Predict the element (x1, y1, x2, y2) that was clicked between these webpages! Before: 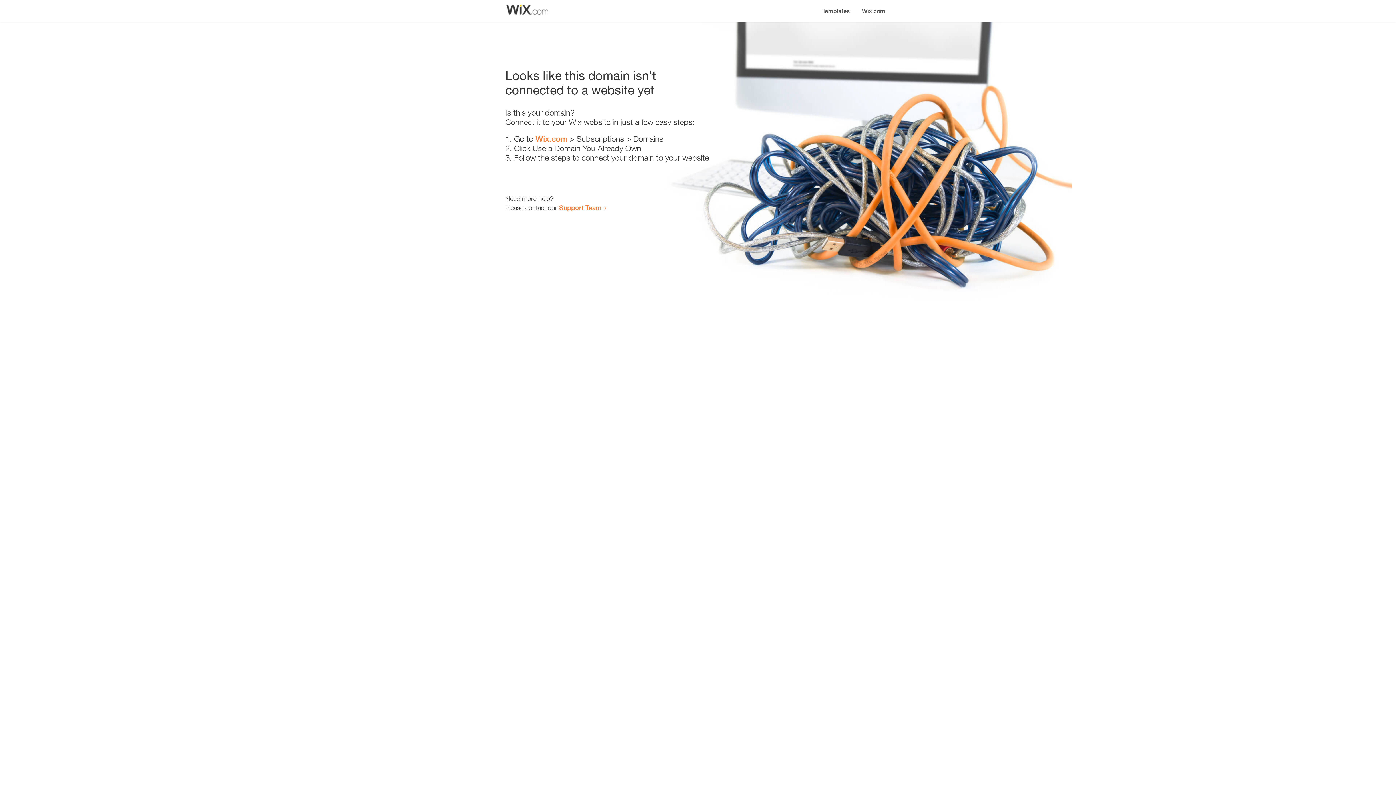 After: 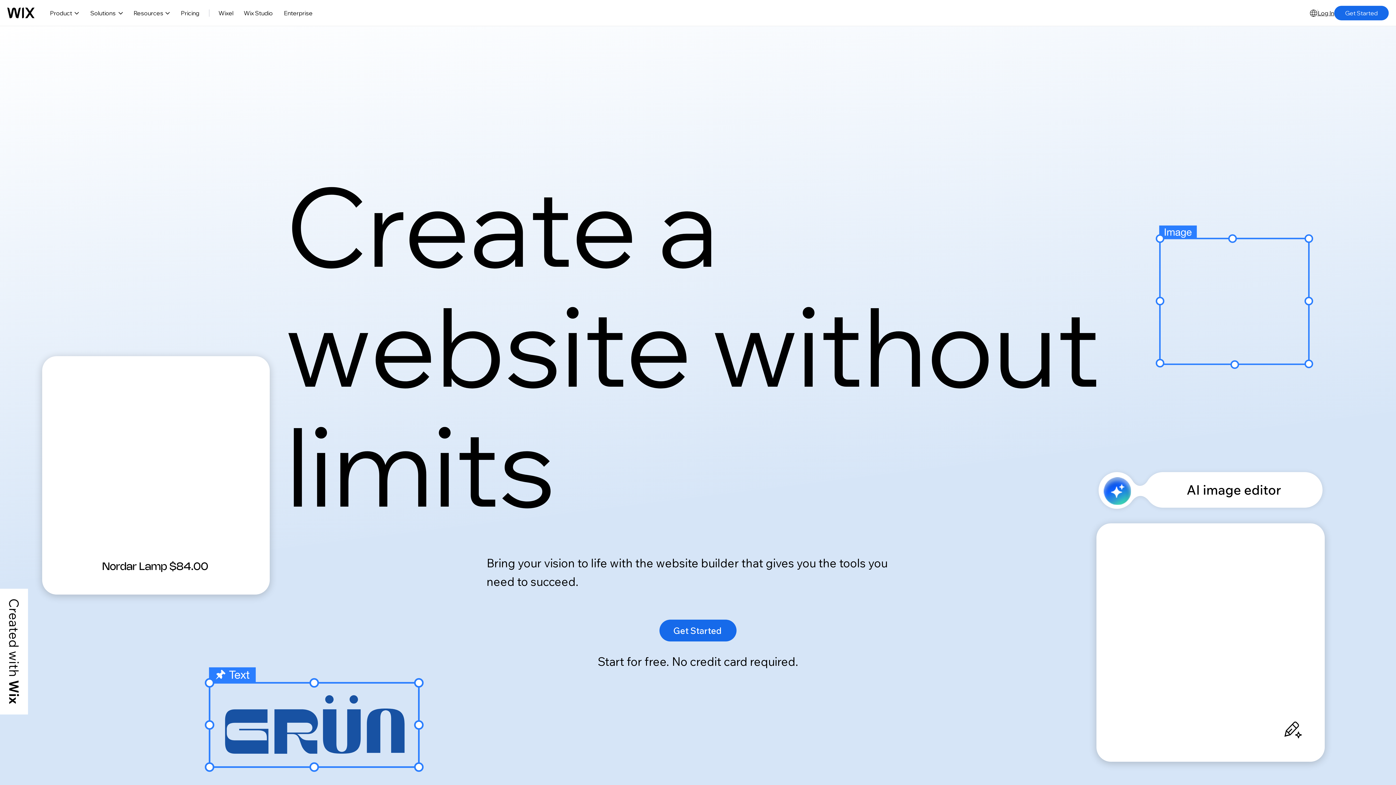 Action: bbox: (535, 134, 567, 143) label: Wix.com